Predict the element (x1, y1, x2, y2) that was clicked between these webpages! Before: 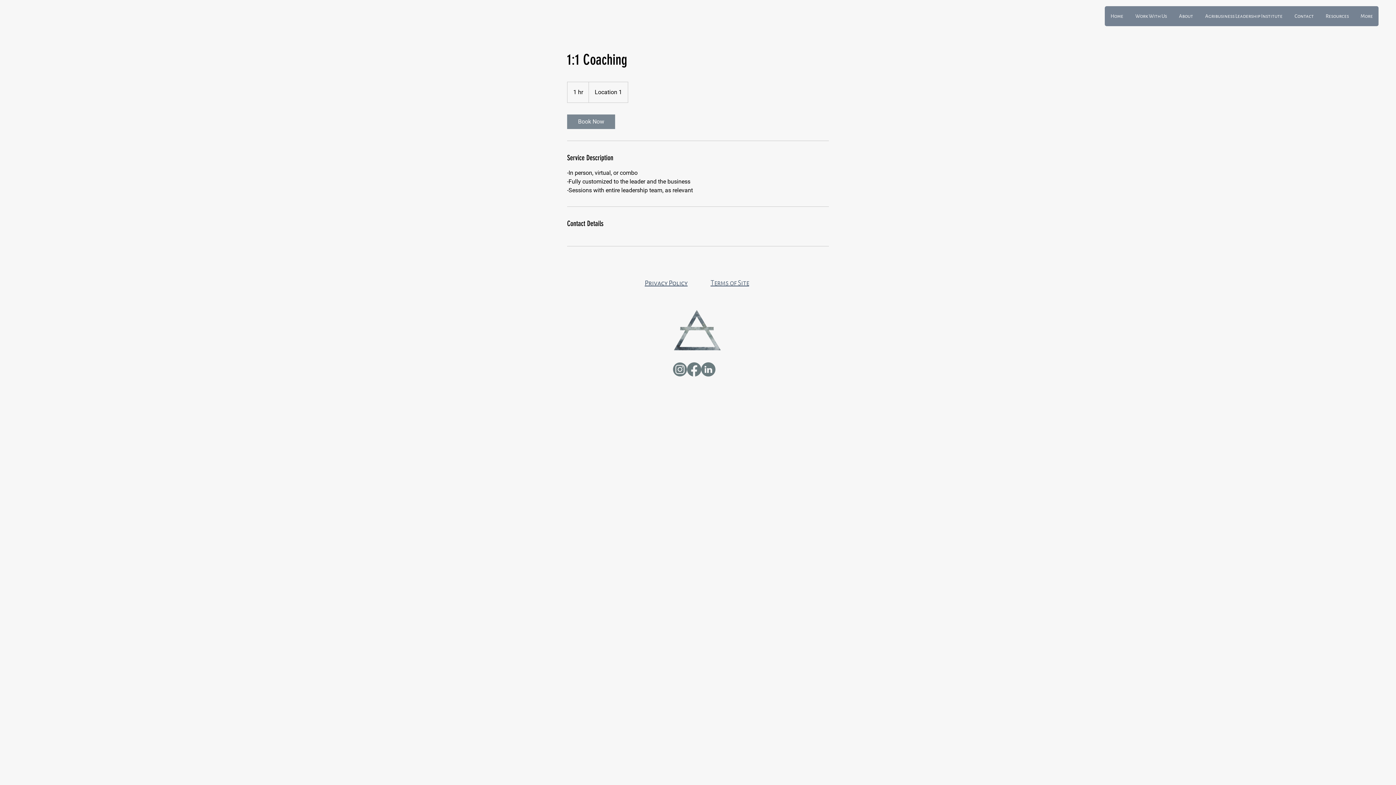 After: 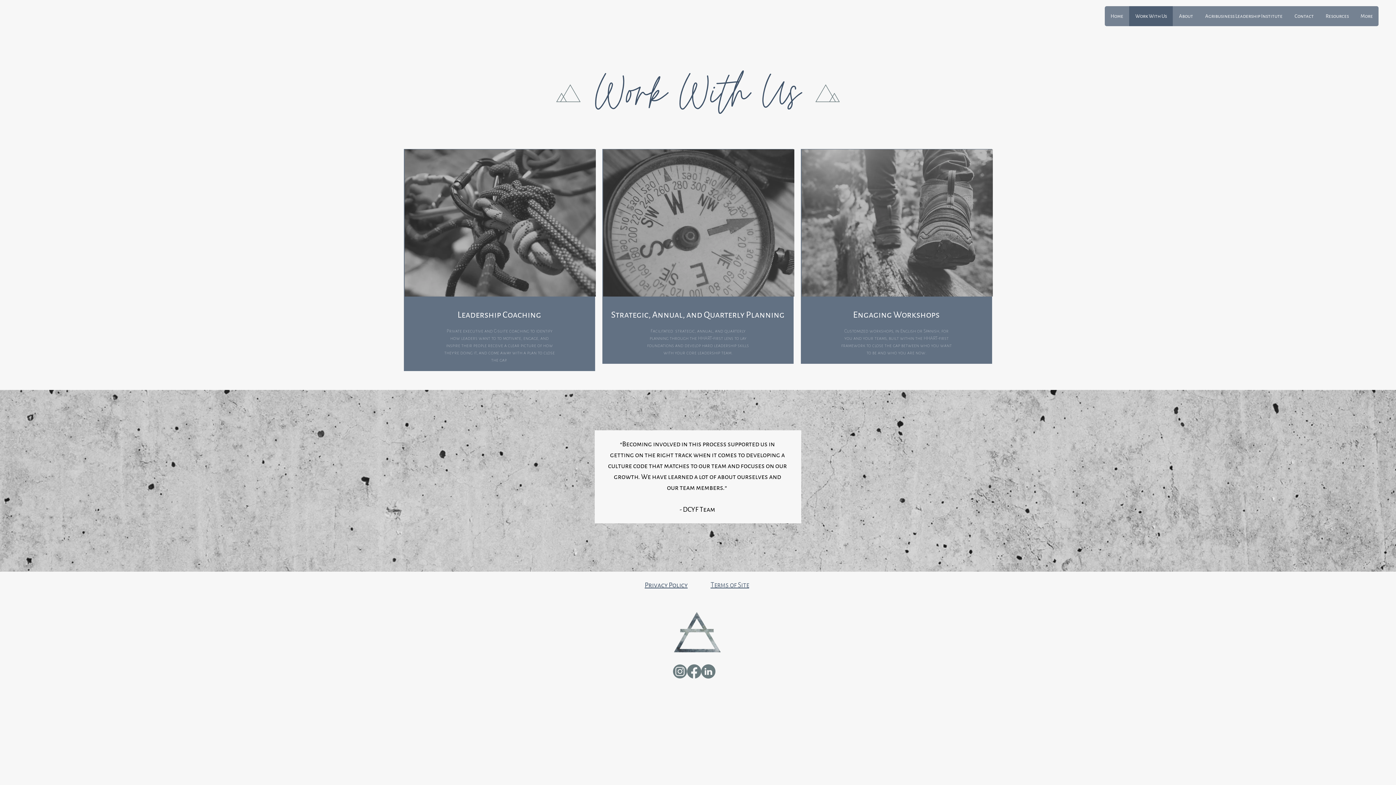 Action: label: Work With Us bbox: (1129, 6, 1173, 26)